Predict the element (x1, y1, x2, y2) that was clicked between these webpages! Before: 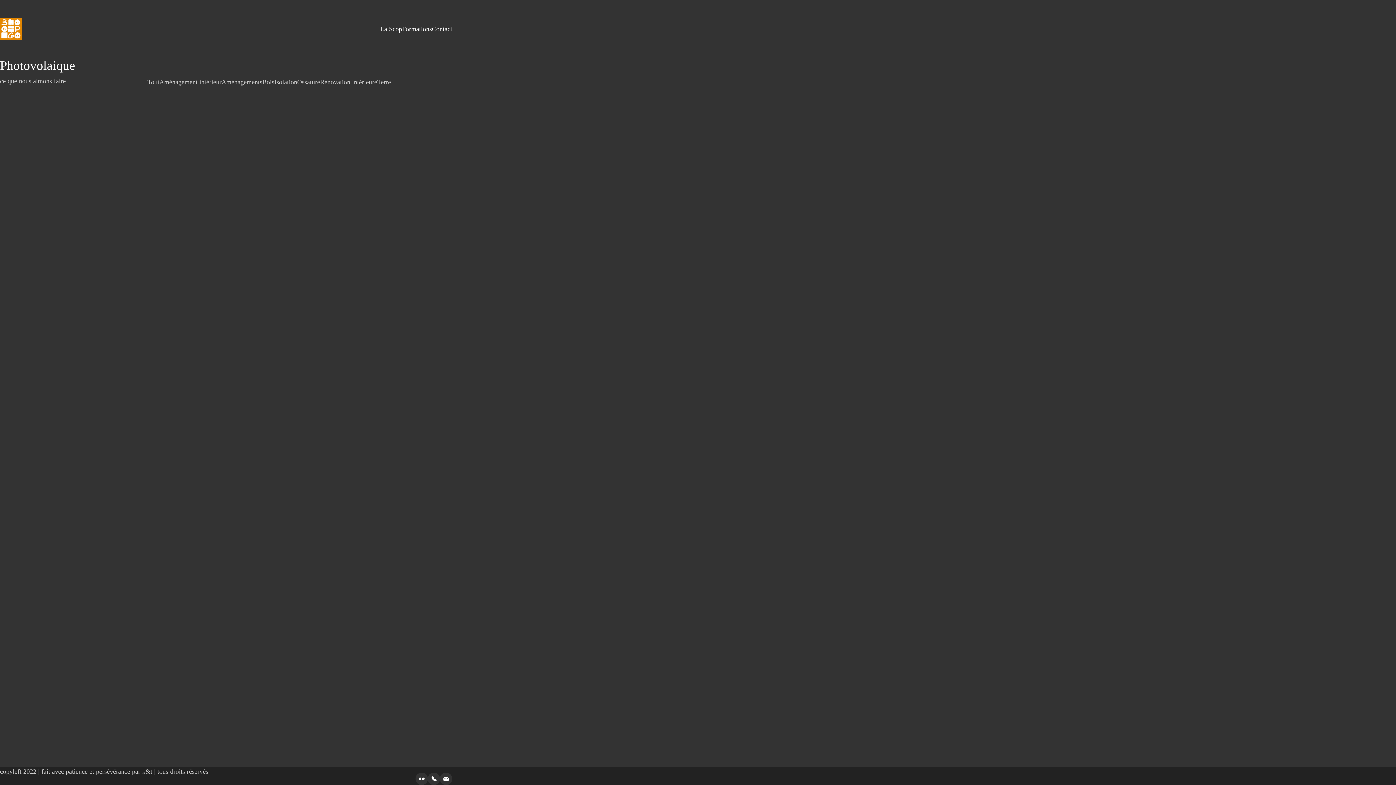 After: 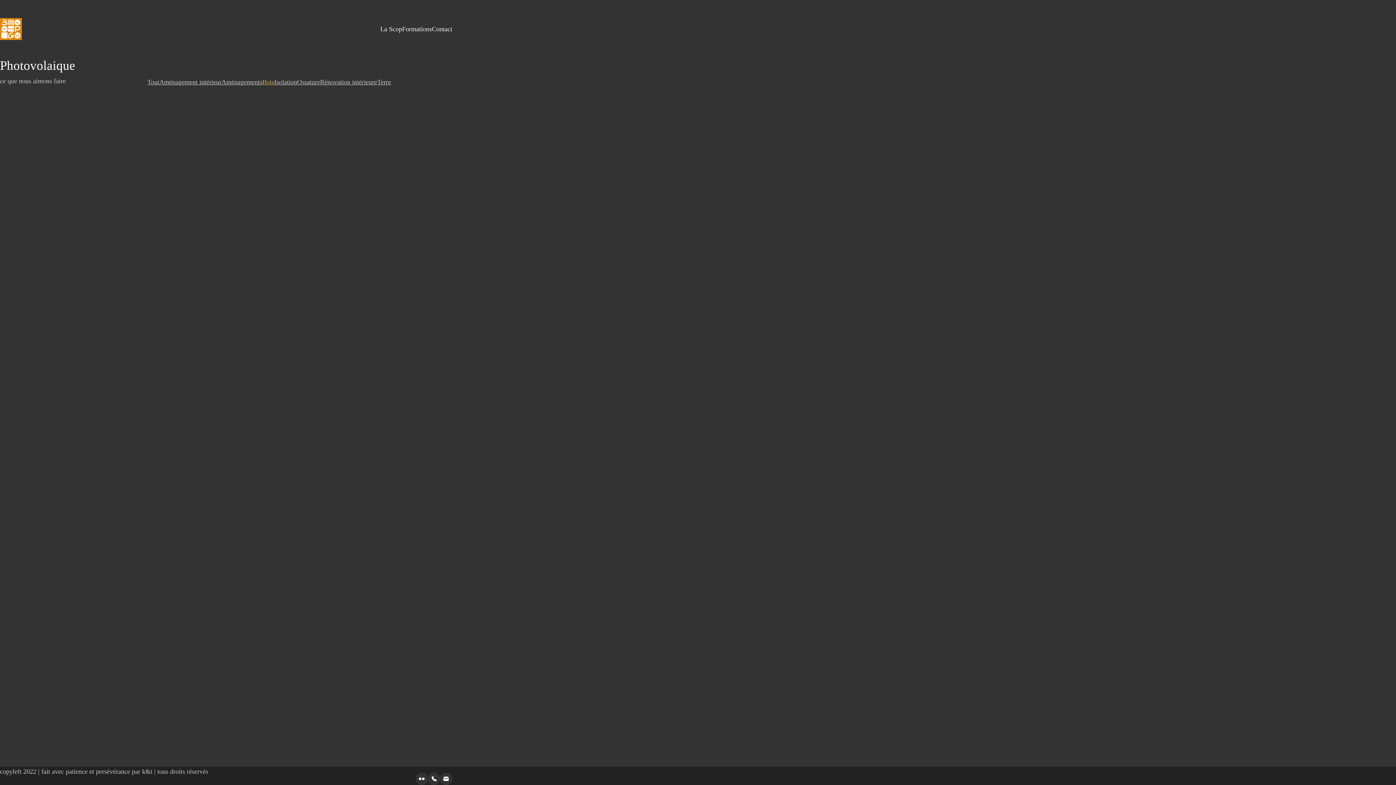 Action: label: Bois bbox: (262, 78, 274, 86)